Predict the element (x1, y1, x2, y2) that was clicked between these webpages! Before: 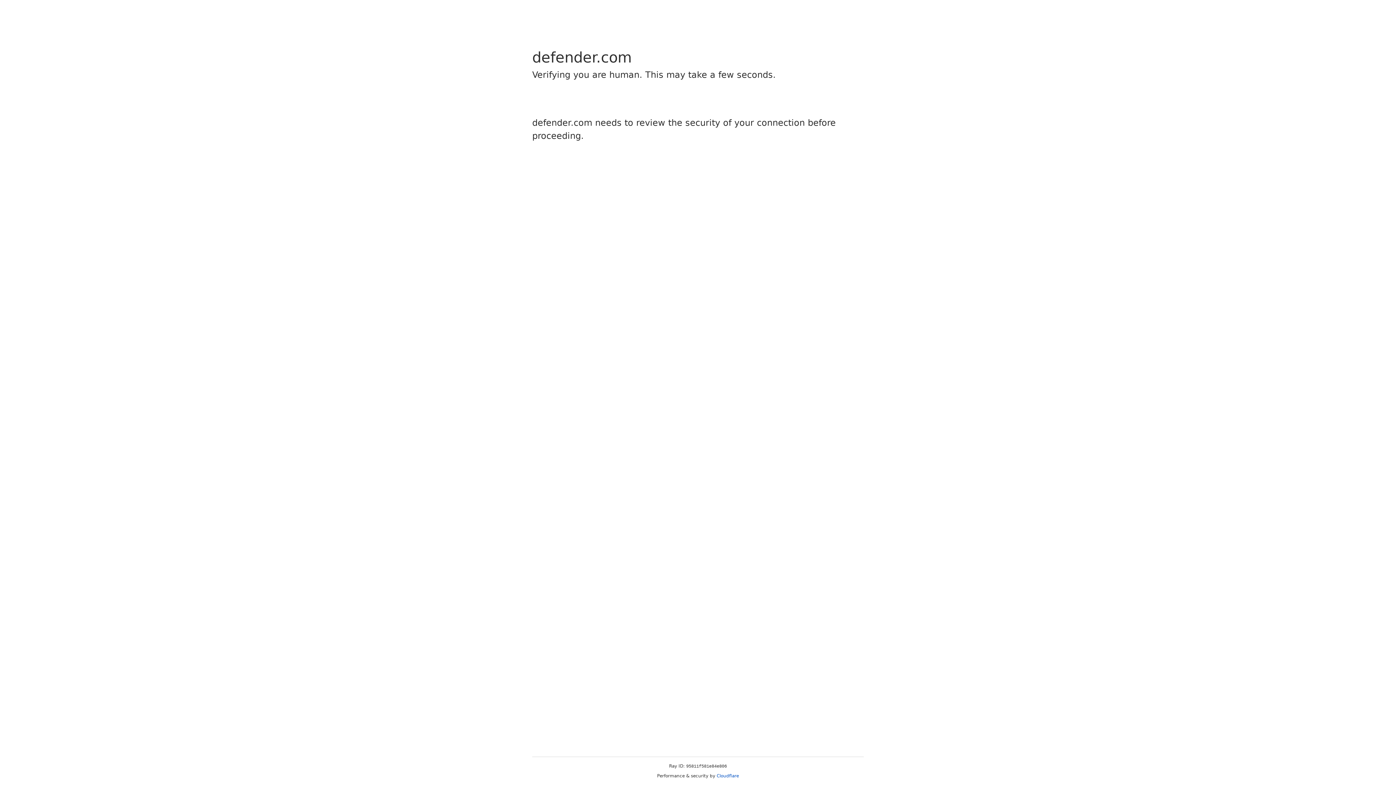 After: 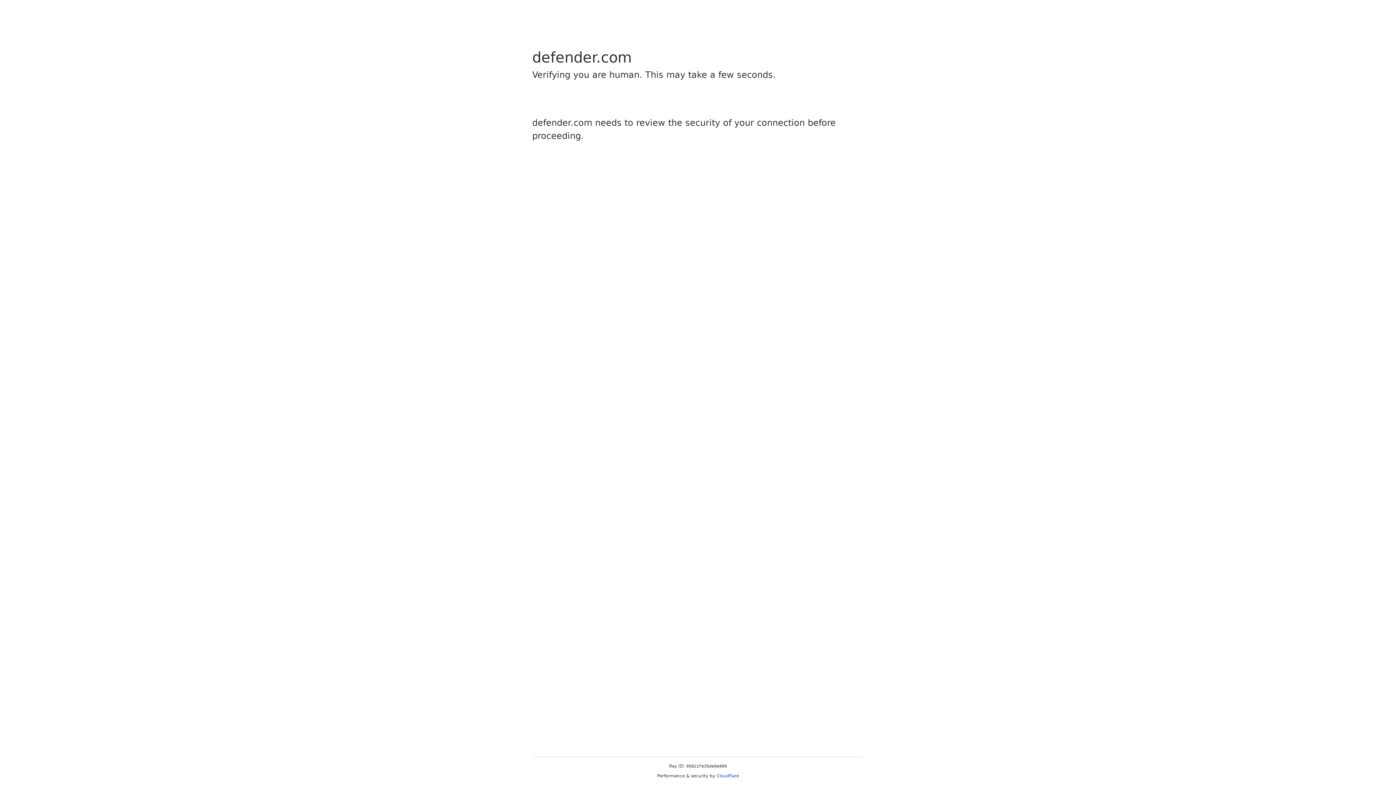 Action: label: Cloudflare bbox: (716, 773, 739, 778)